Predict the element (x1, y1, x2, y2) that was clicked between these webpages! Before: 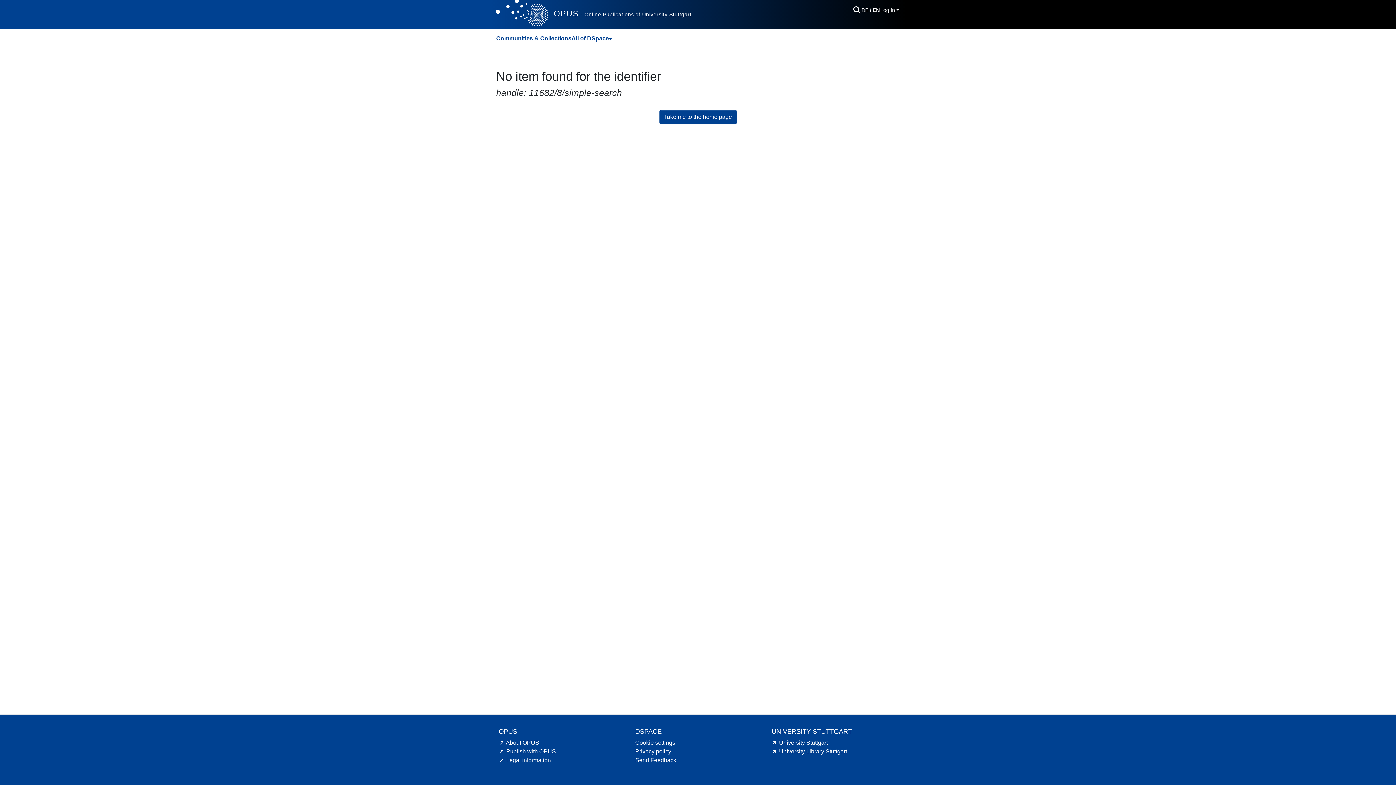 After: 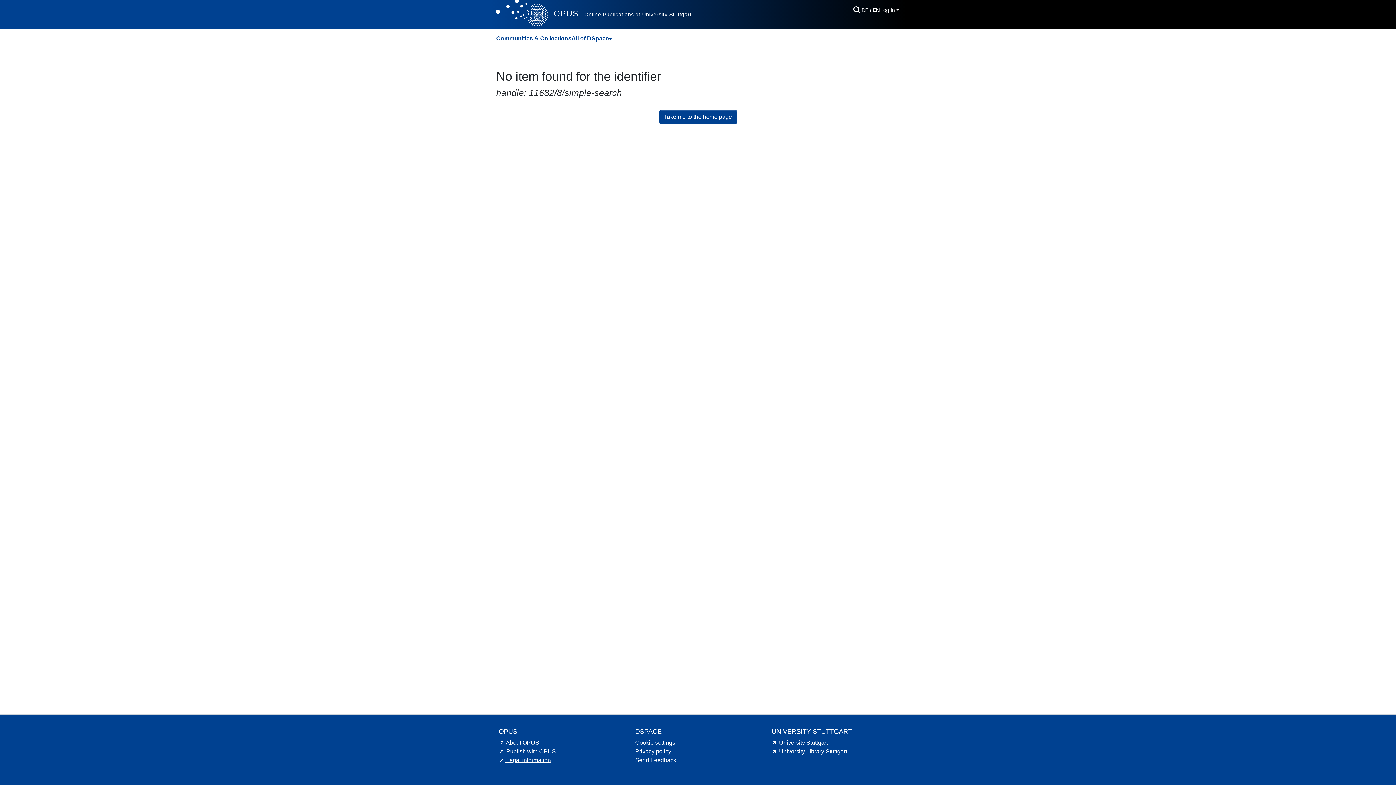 Action: bbox: (498, 757, 551, 763) label: Legal information hint.link.external